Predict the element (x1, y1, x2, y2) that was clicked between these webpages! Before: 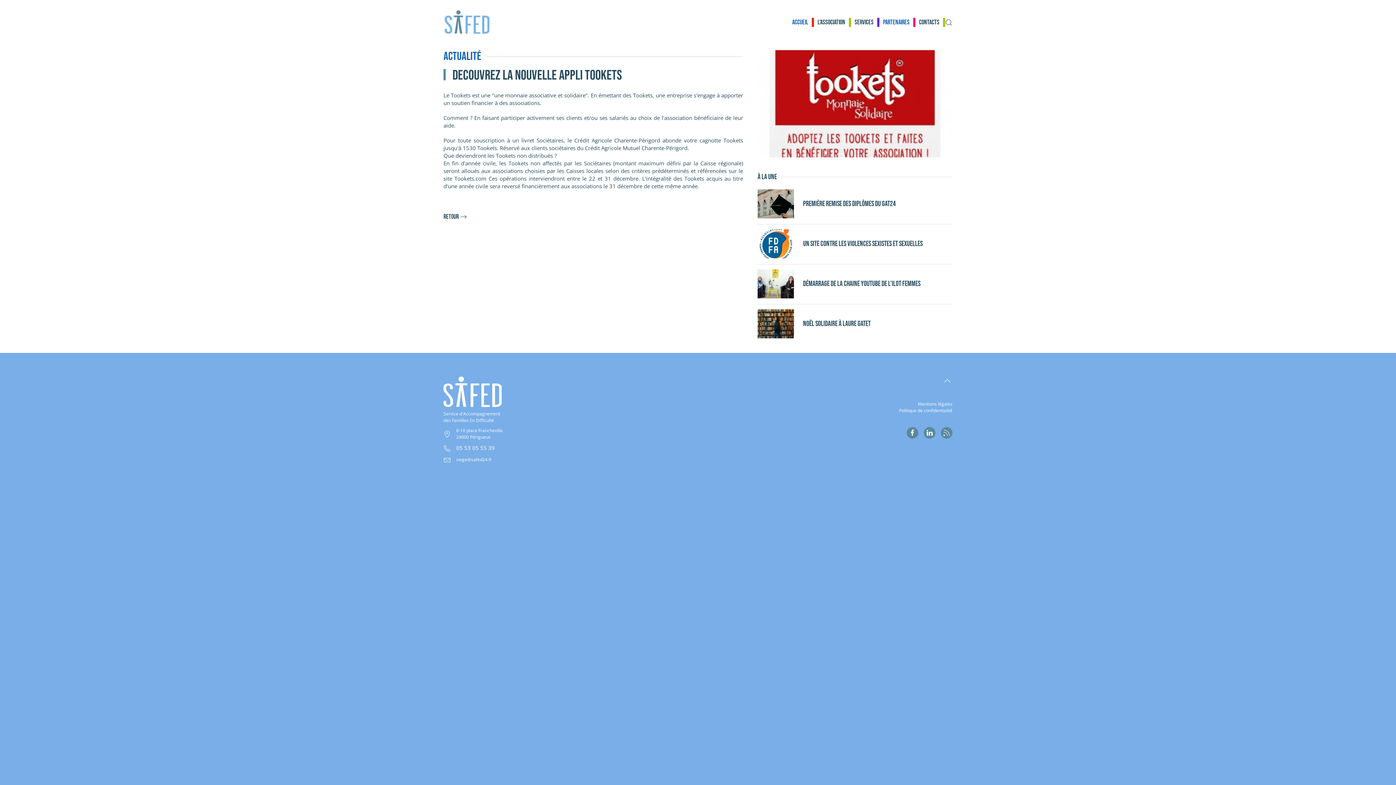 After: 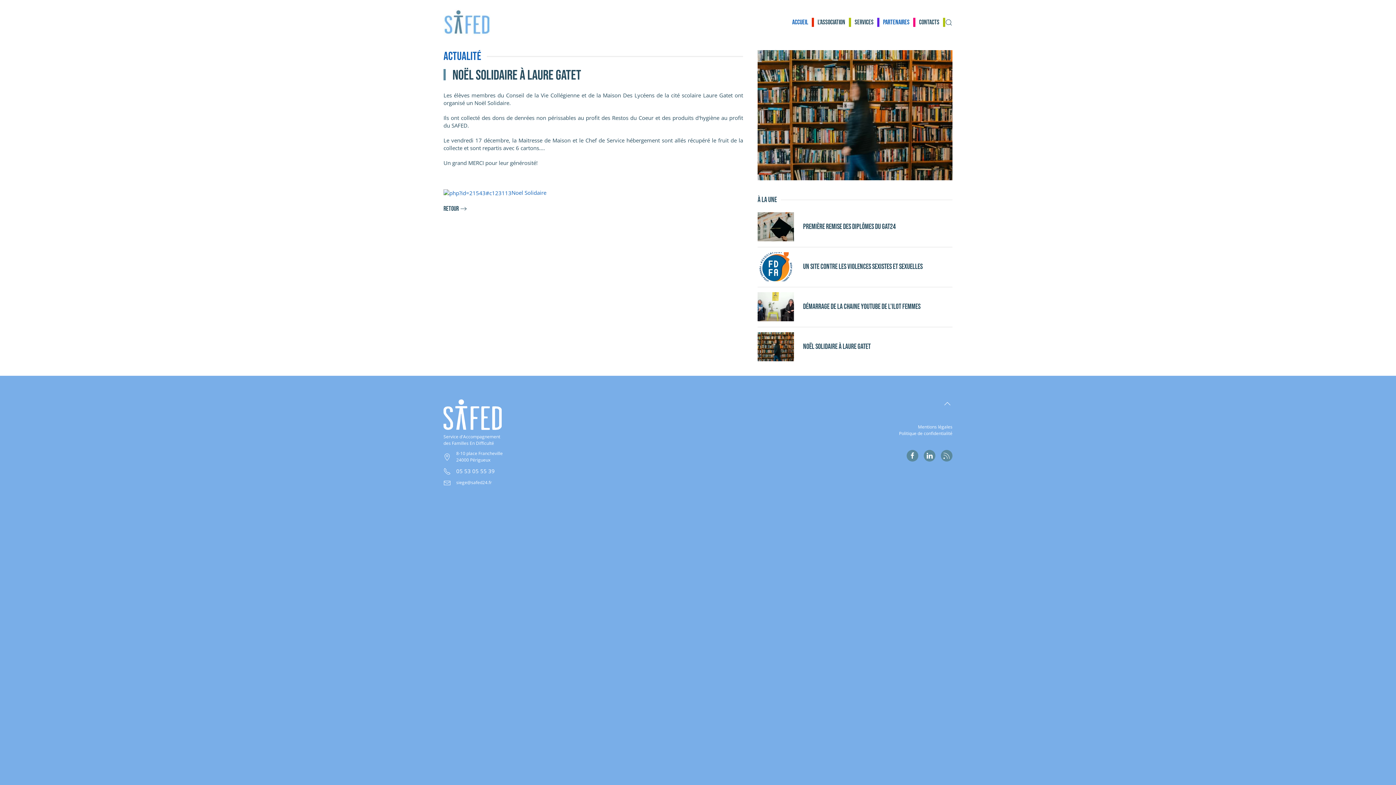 Action: label: Noël Solidaire à Laure Gatet bbox: (757, 309, 952, 338)